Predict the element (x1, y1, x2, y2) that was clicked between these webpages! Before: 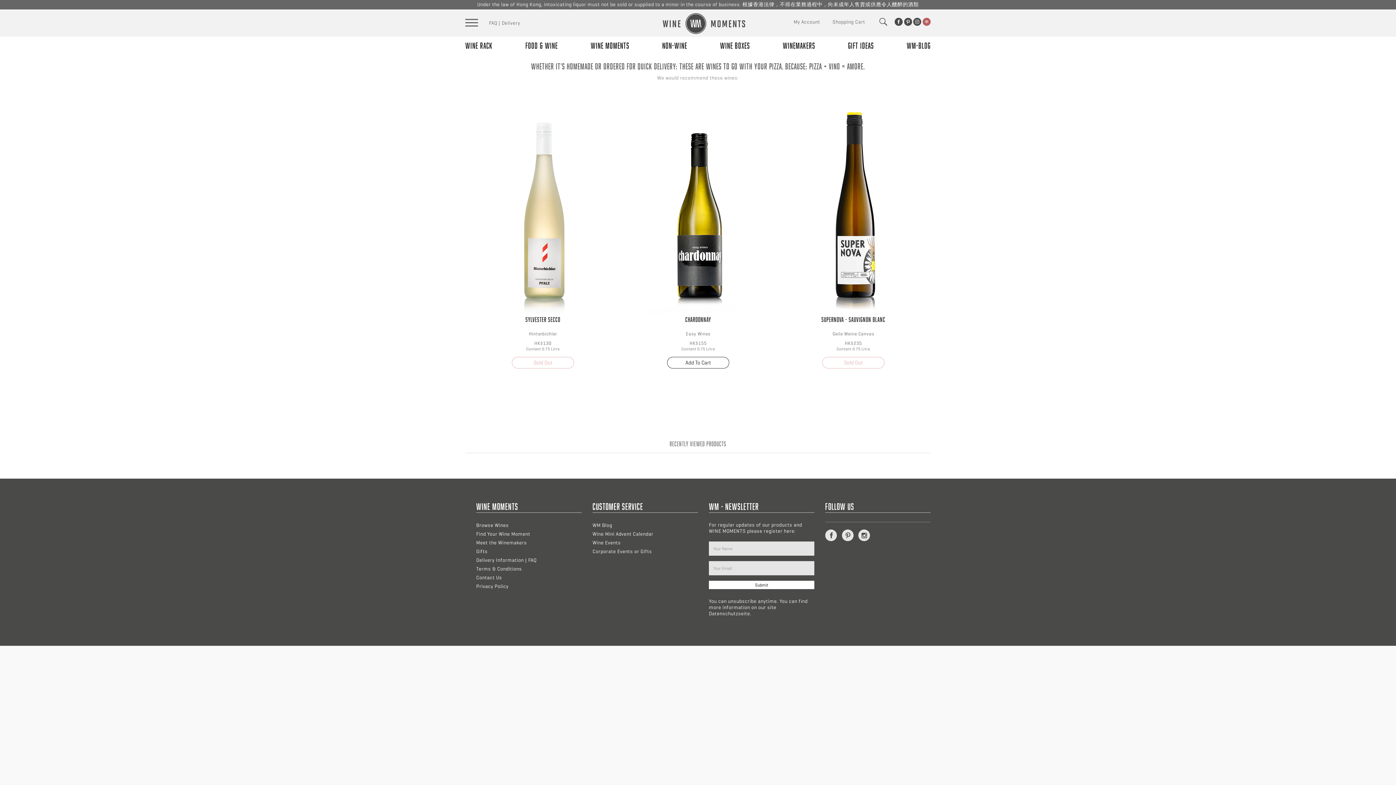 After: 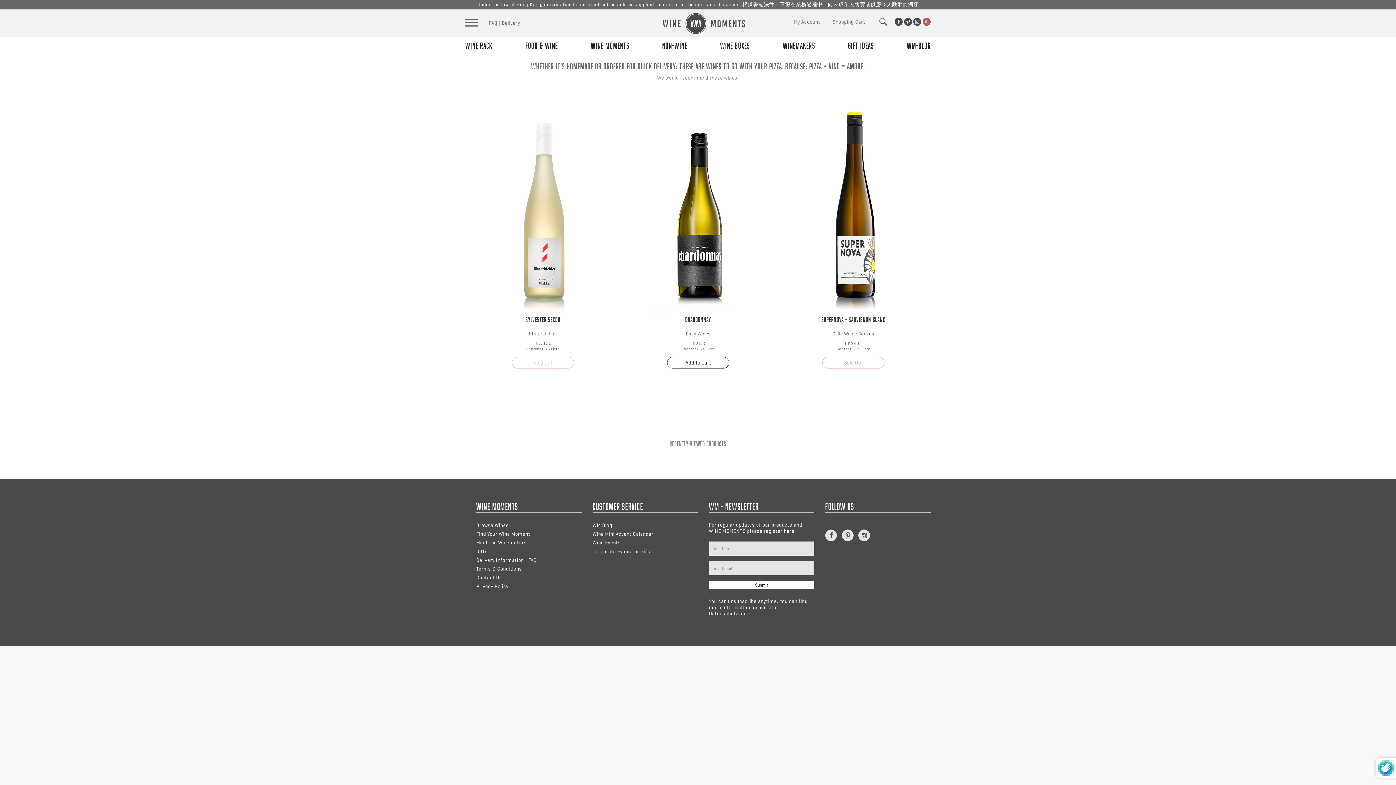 Action: bbox: (709, 581, 814, 589) label: Submit